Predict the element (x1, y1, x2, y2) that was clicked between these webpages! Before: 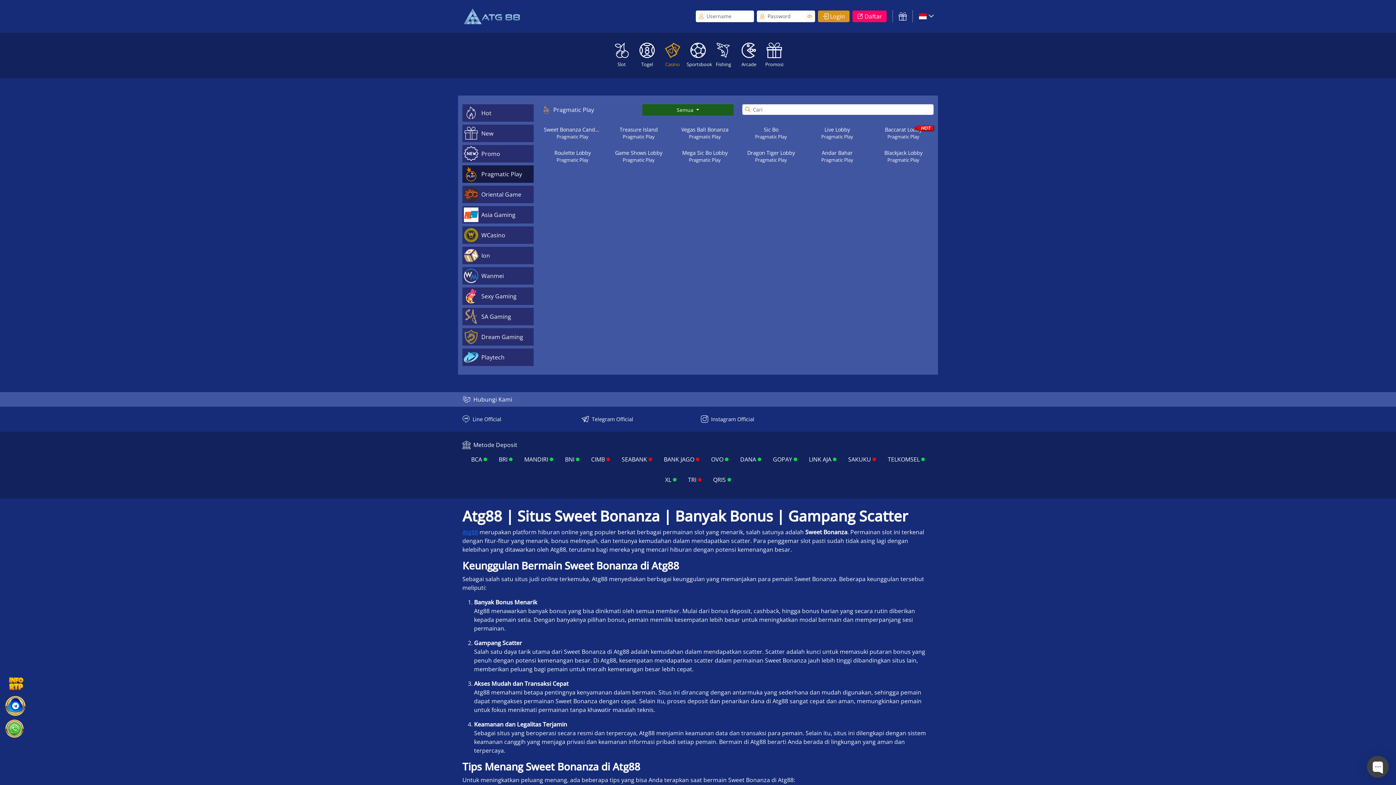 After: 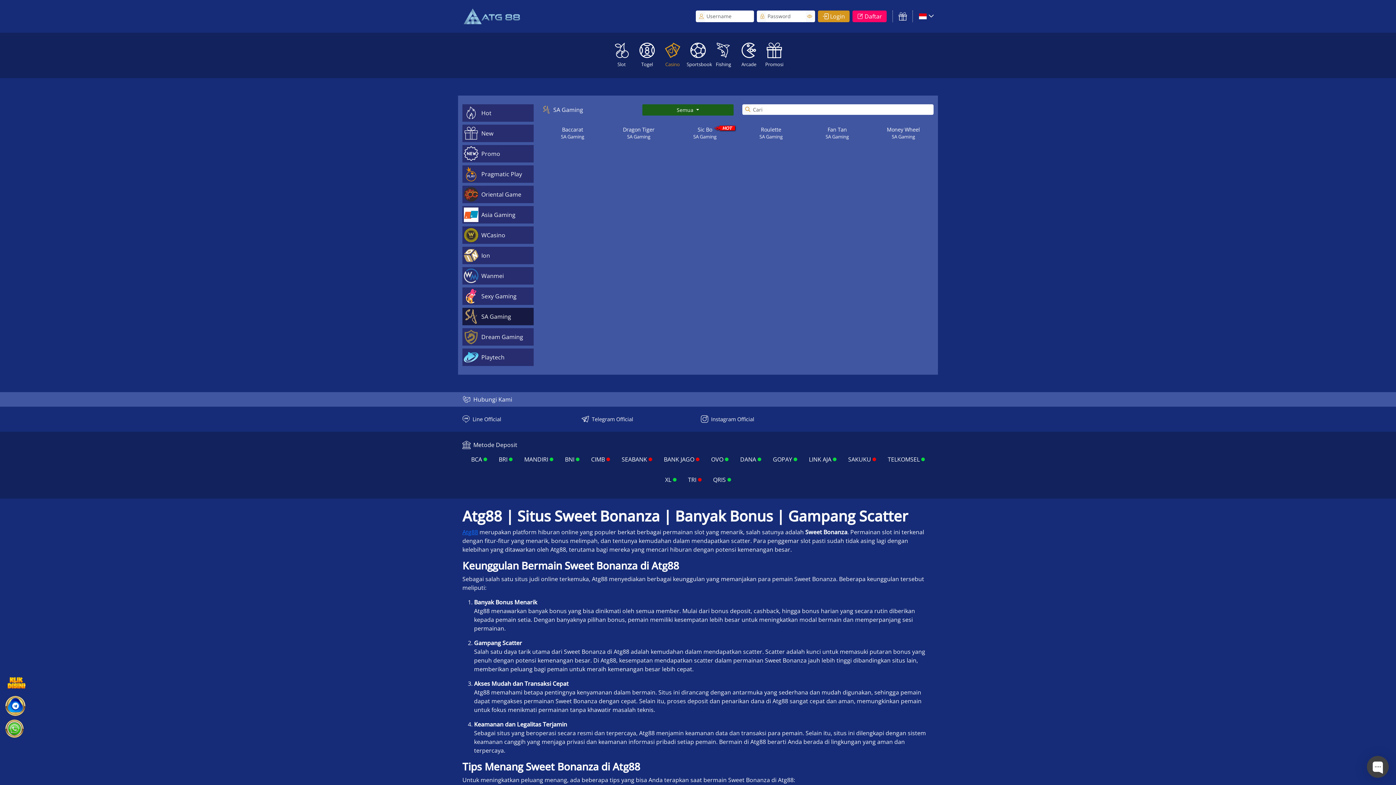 Action: bbox: (462, 307, 533, 325) label: SA Gaming